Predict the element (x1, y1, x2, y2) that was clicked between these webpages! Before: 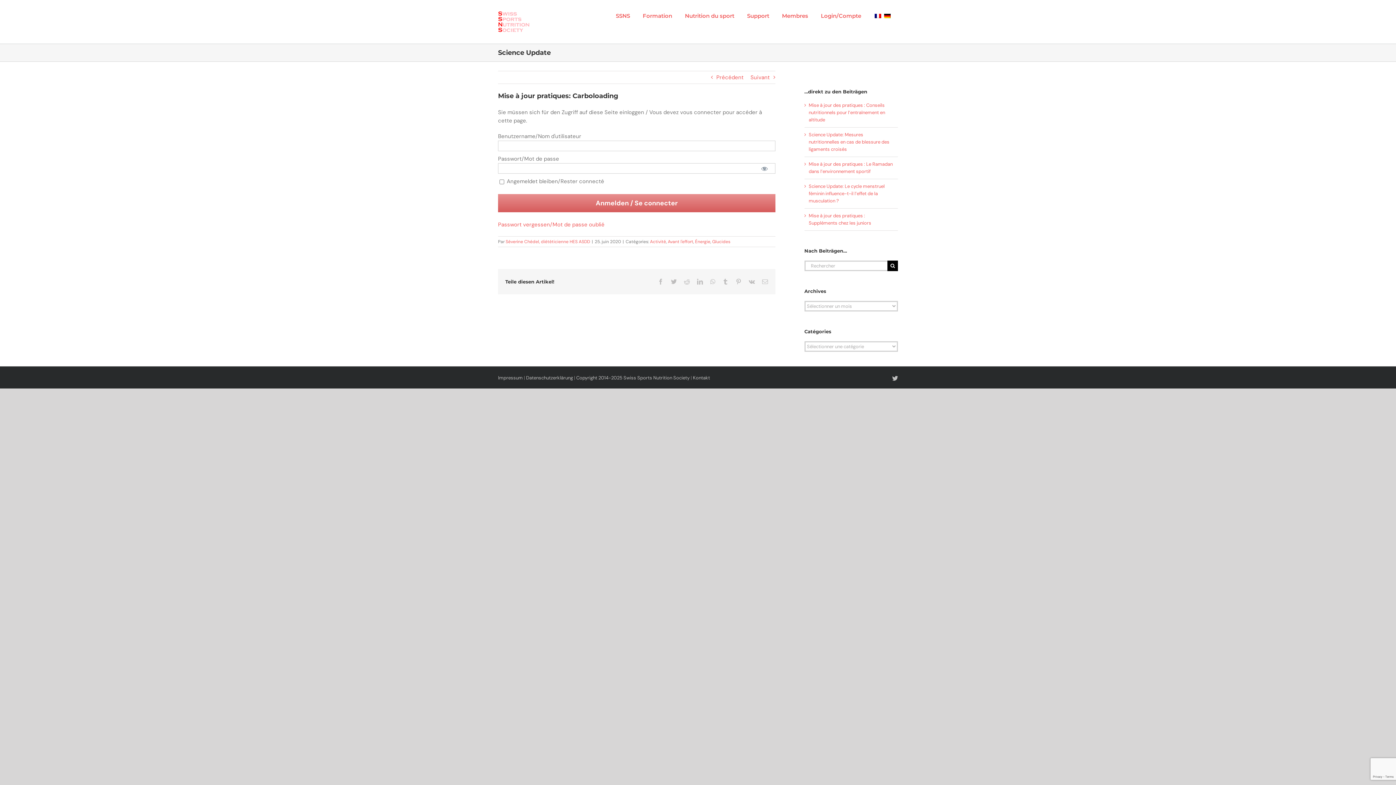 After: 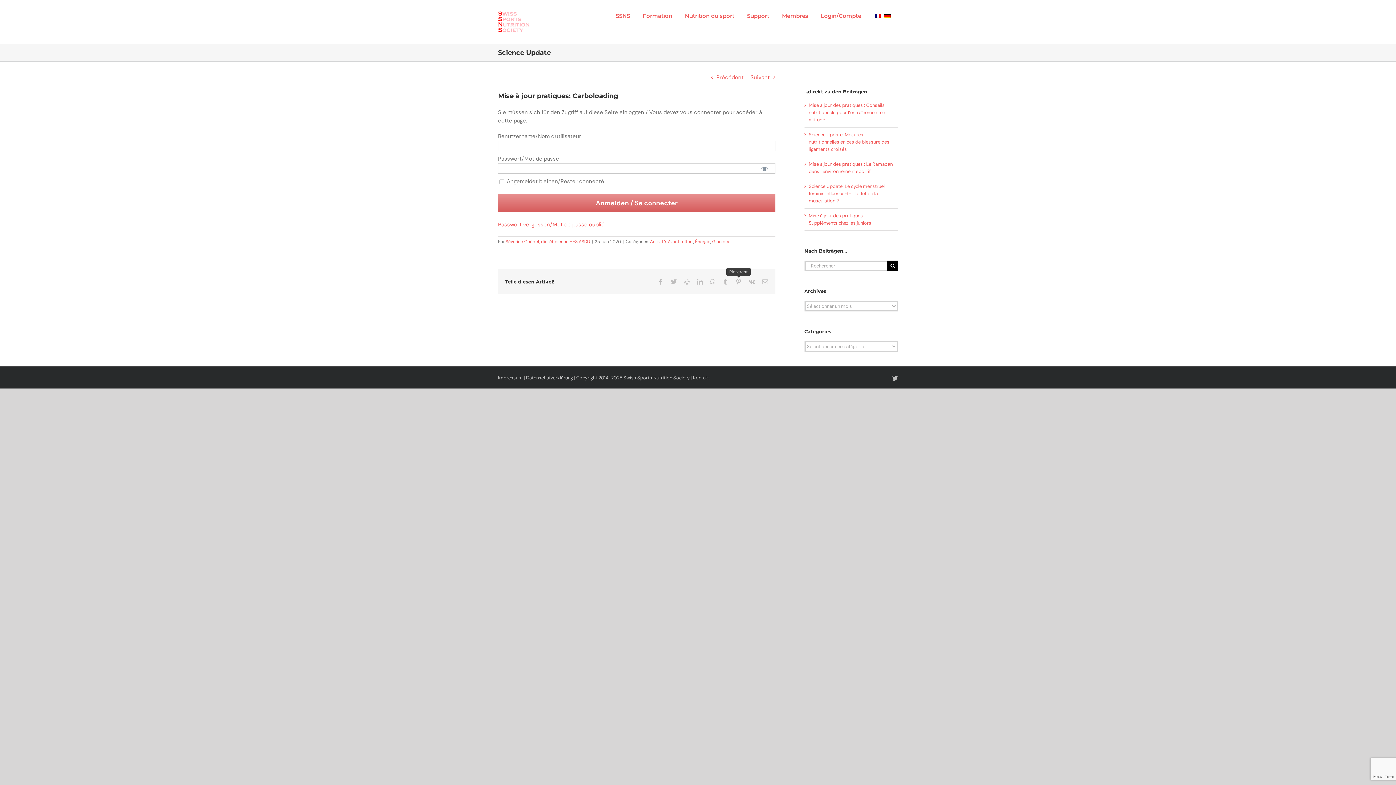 Action: label: Pinterest bbox: (735, 278, 741, 284)